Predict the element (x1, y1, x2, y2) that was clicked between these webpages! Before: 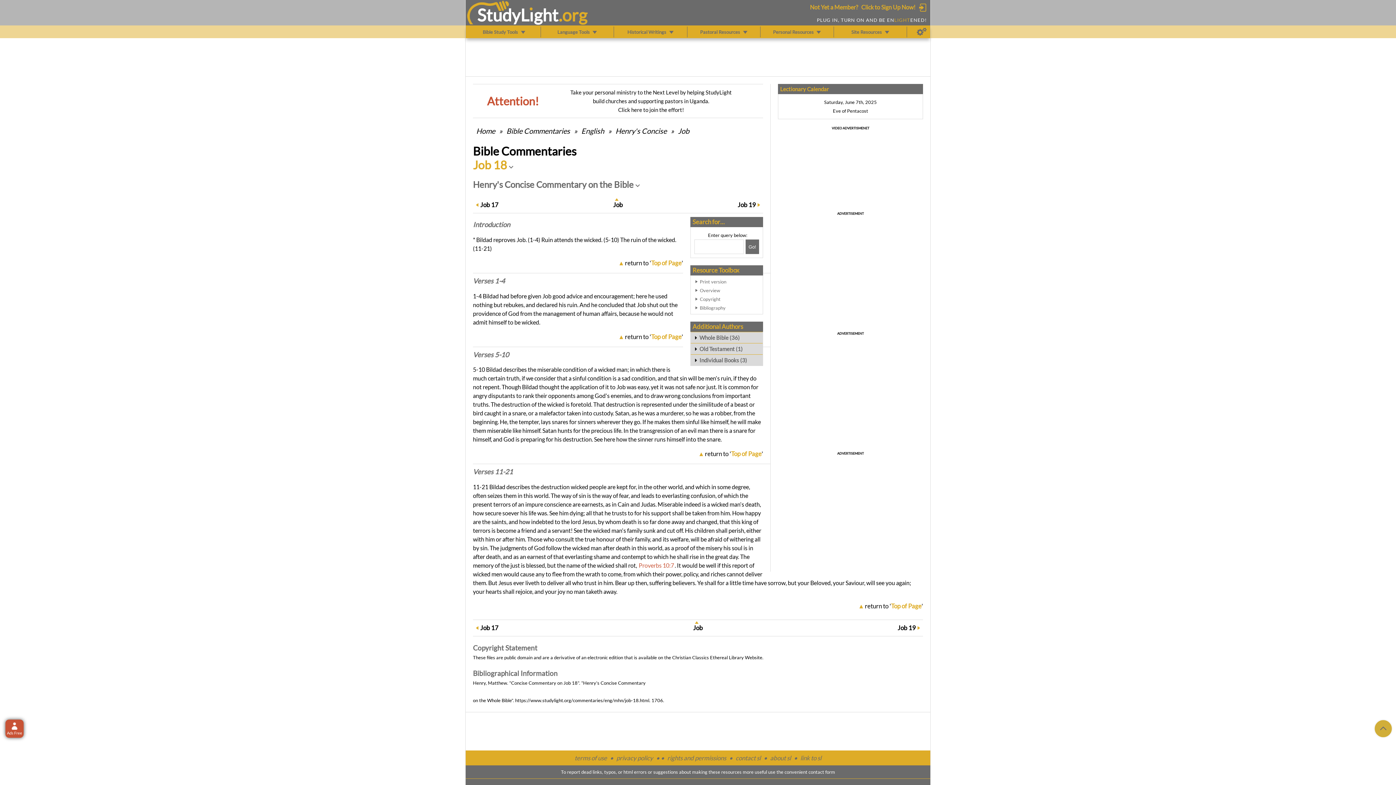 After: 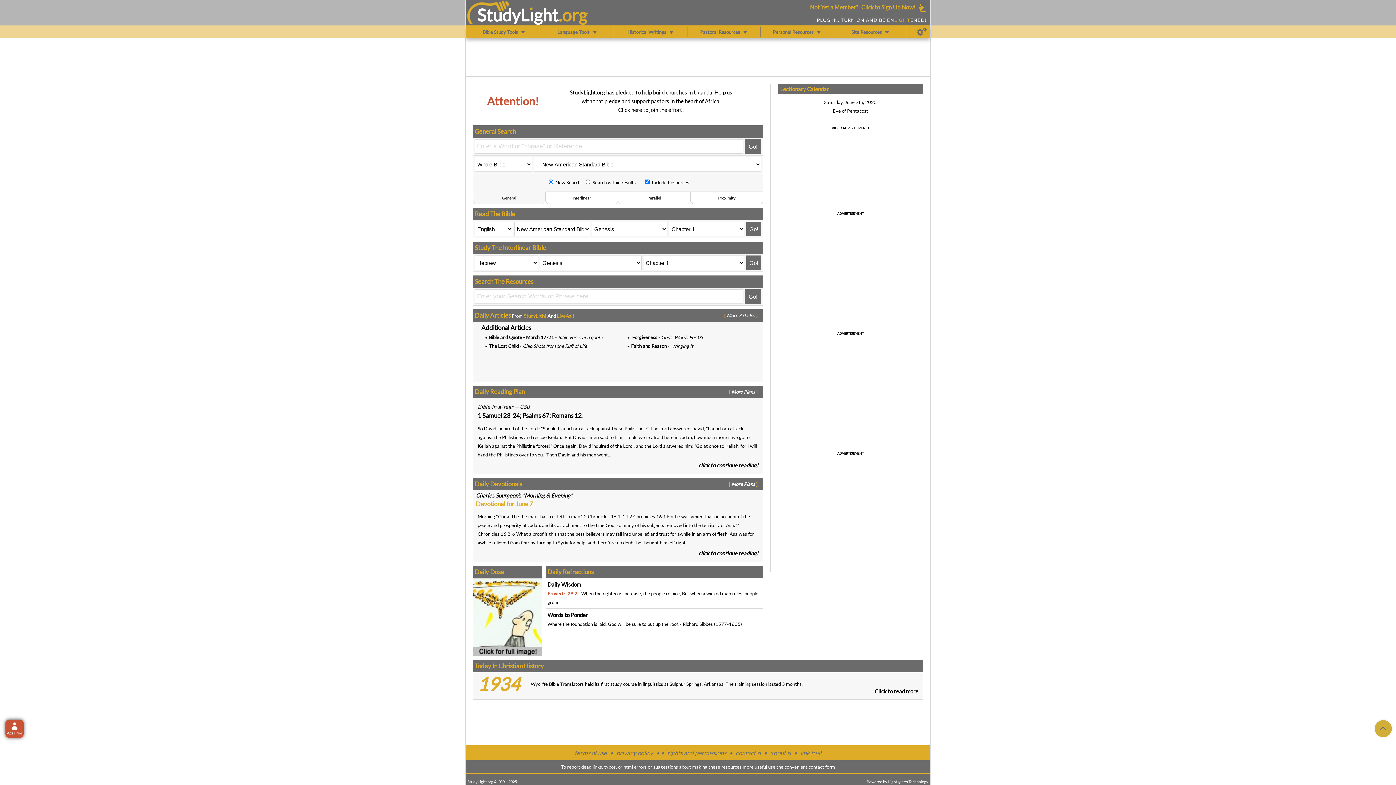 Action: bbox: (477, 4, 558, 24) label: StudyLıght